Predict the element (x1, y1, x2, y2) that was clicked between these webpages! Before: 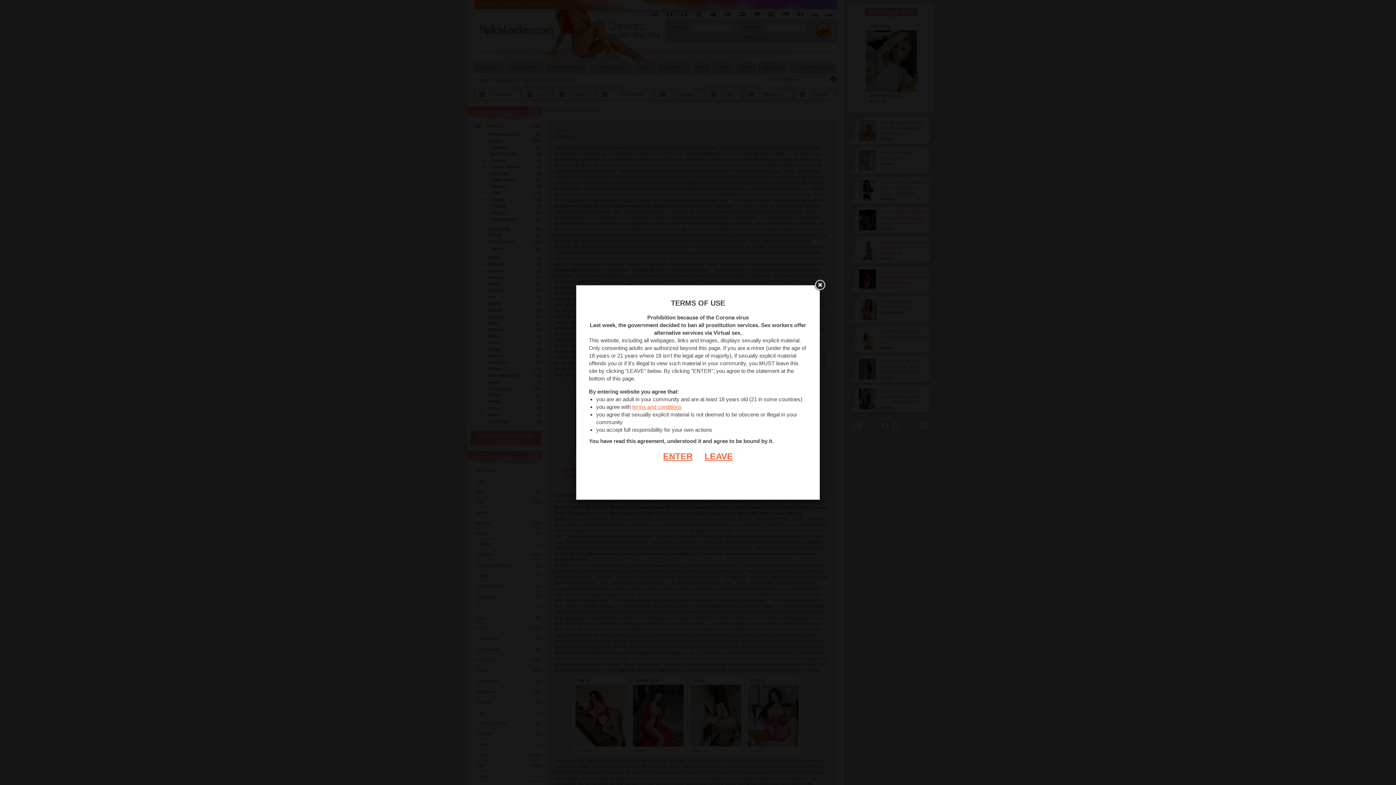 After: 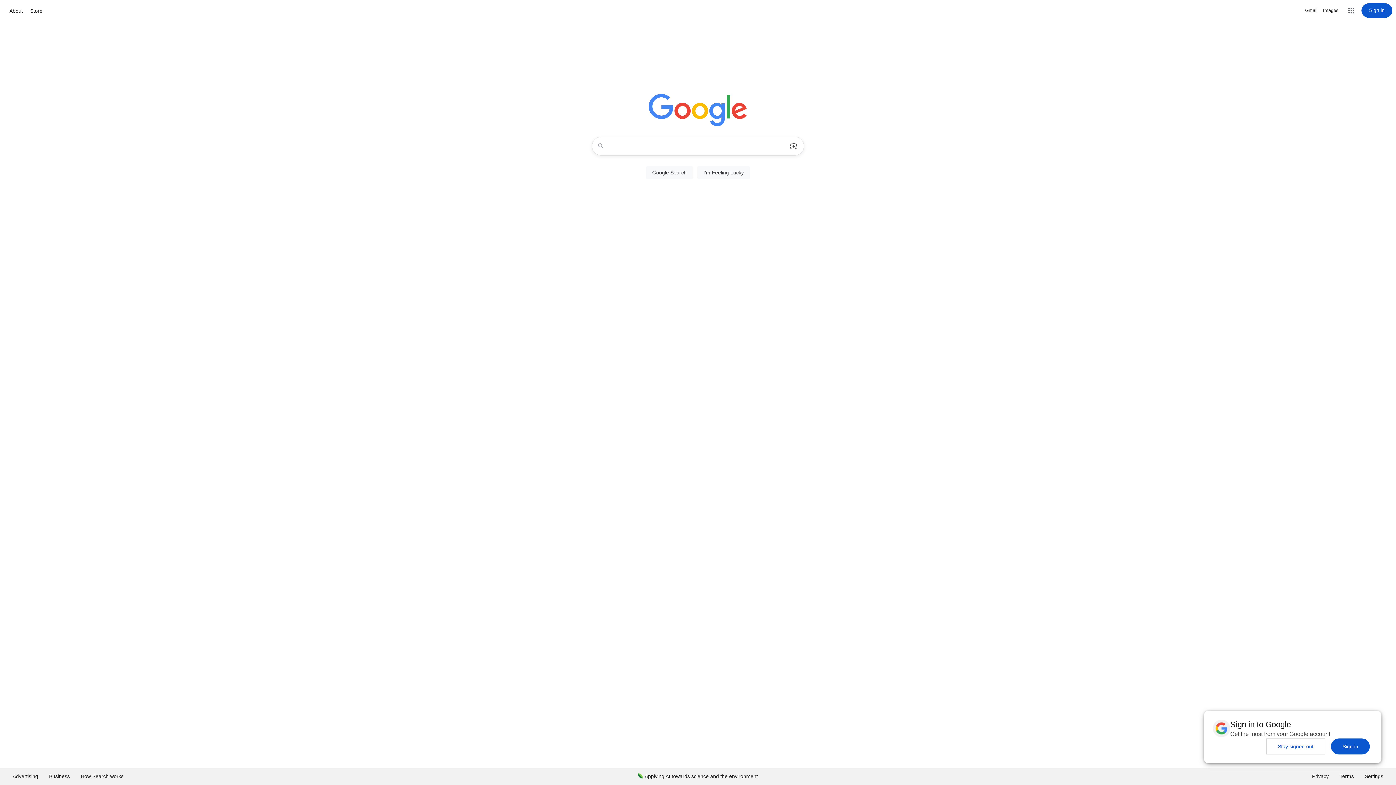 Action: label: LEAVE bbox: (693, 451, 733, 461)